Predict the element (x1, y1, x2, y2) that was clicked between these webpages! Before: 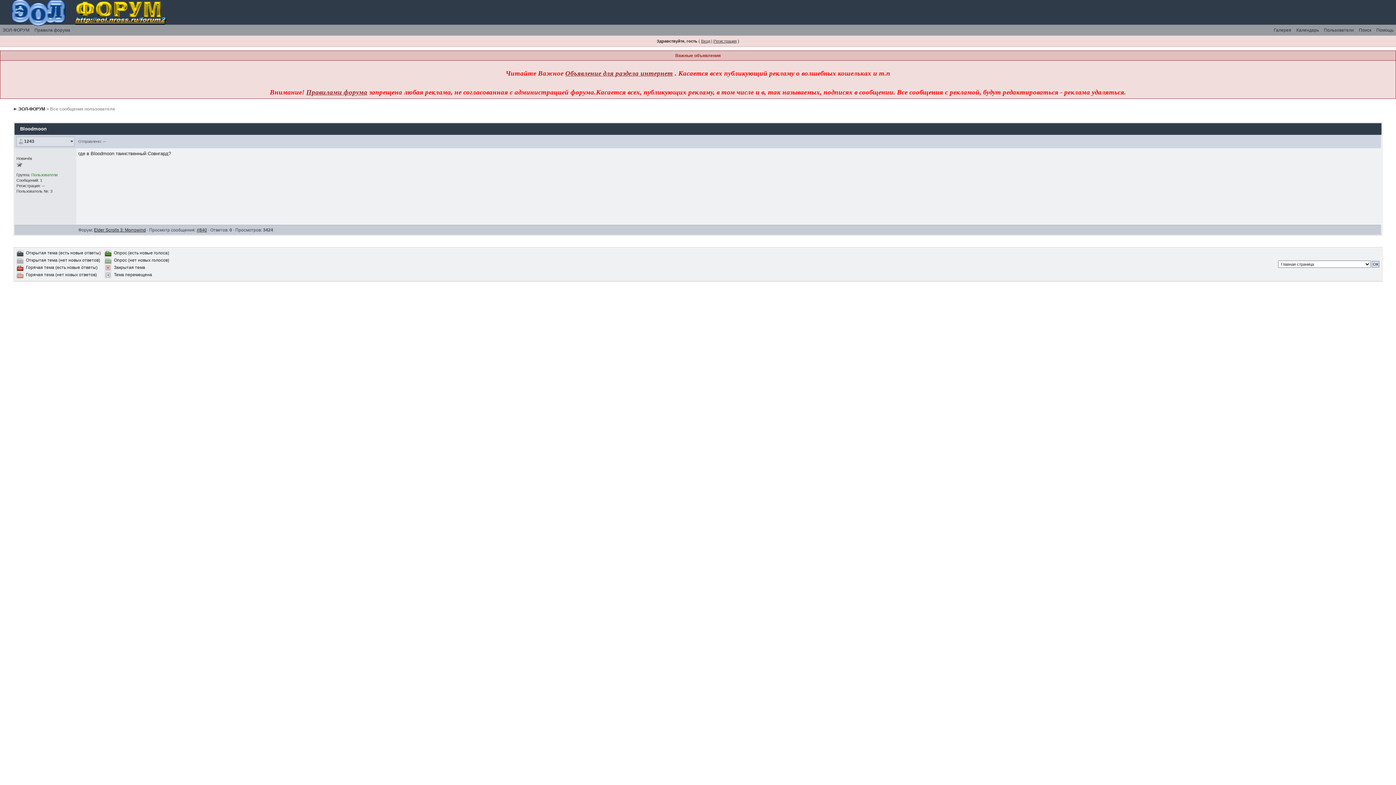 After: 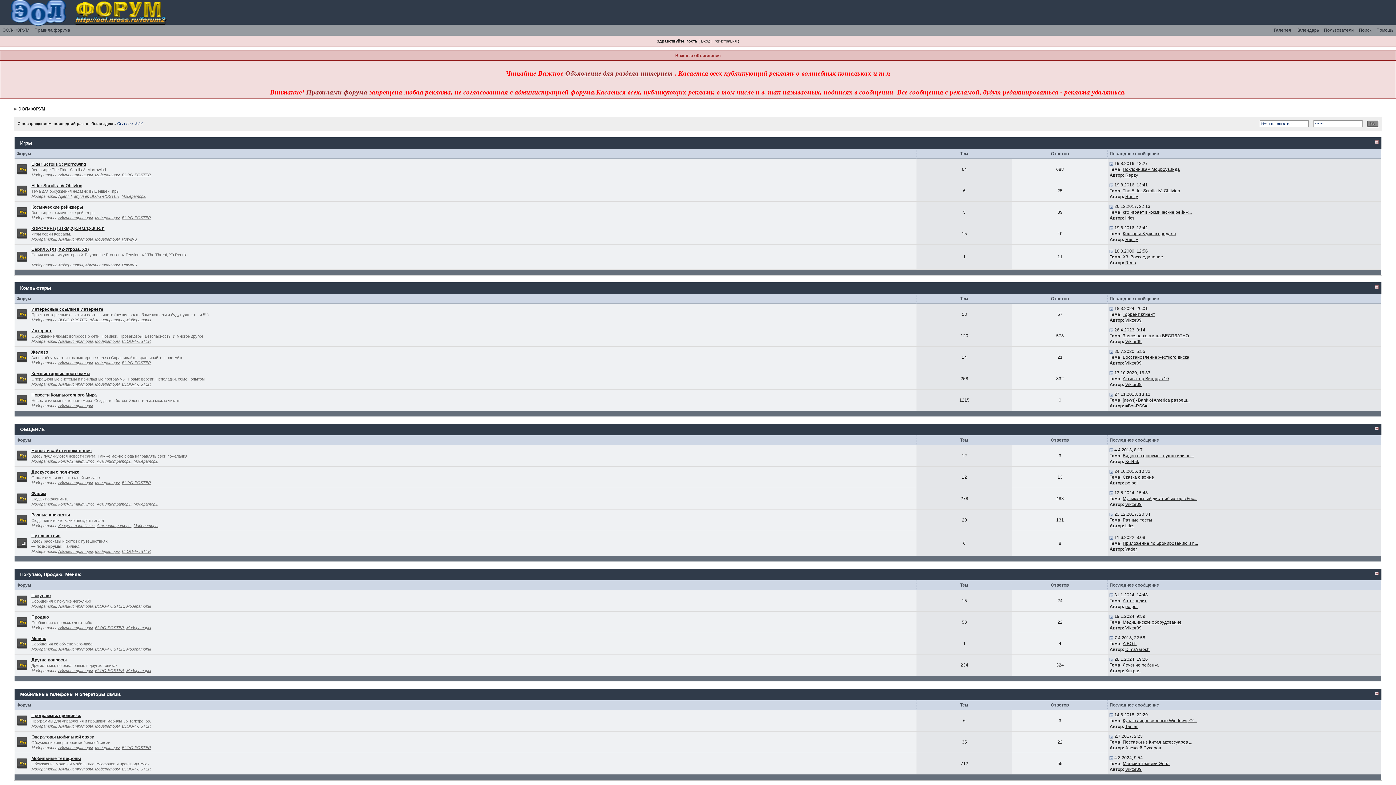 Action: bbox: (0, 24, 32, 35) label: ЭОЛ-ФОРУМ